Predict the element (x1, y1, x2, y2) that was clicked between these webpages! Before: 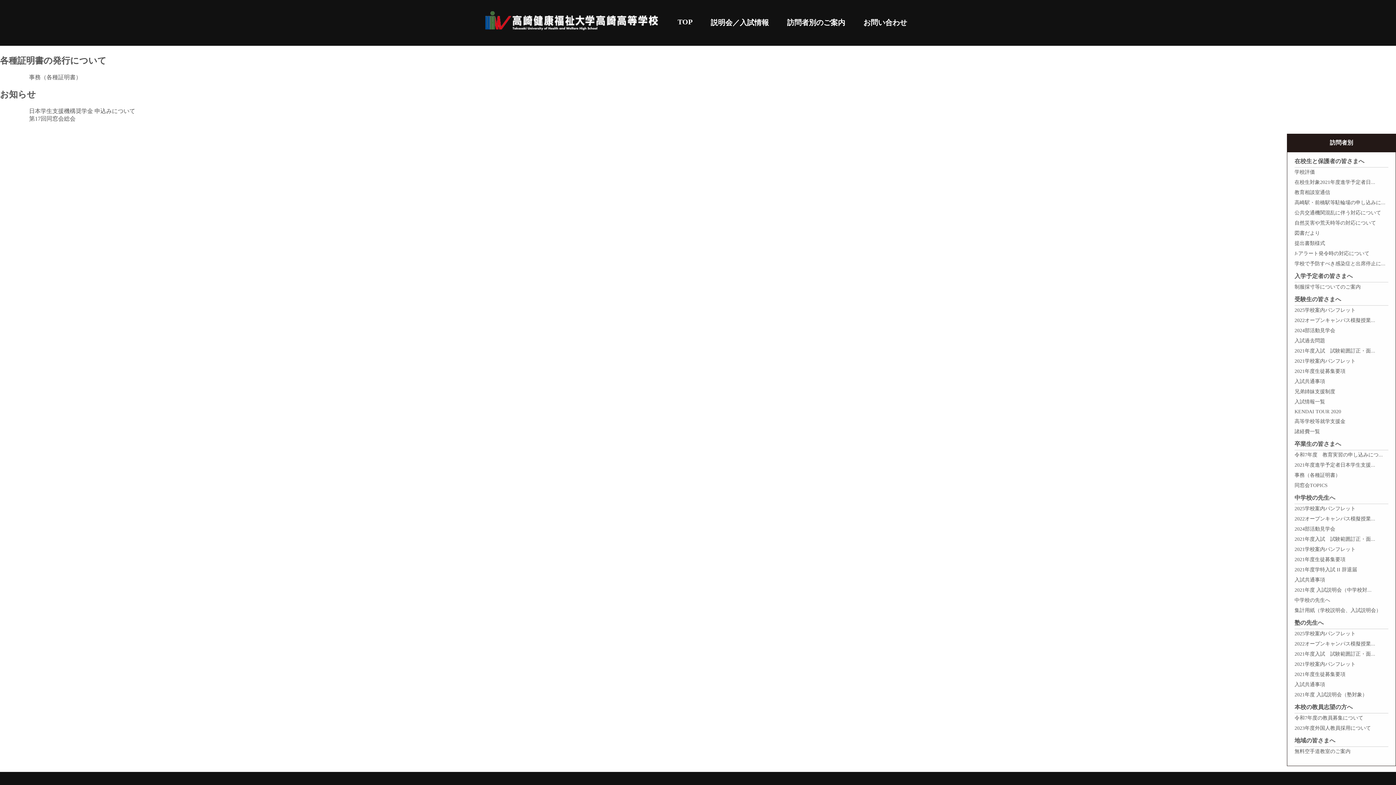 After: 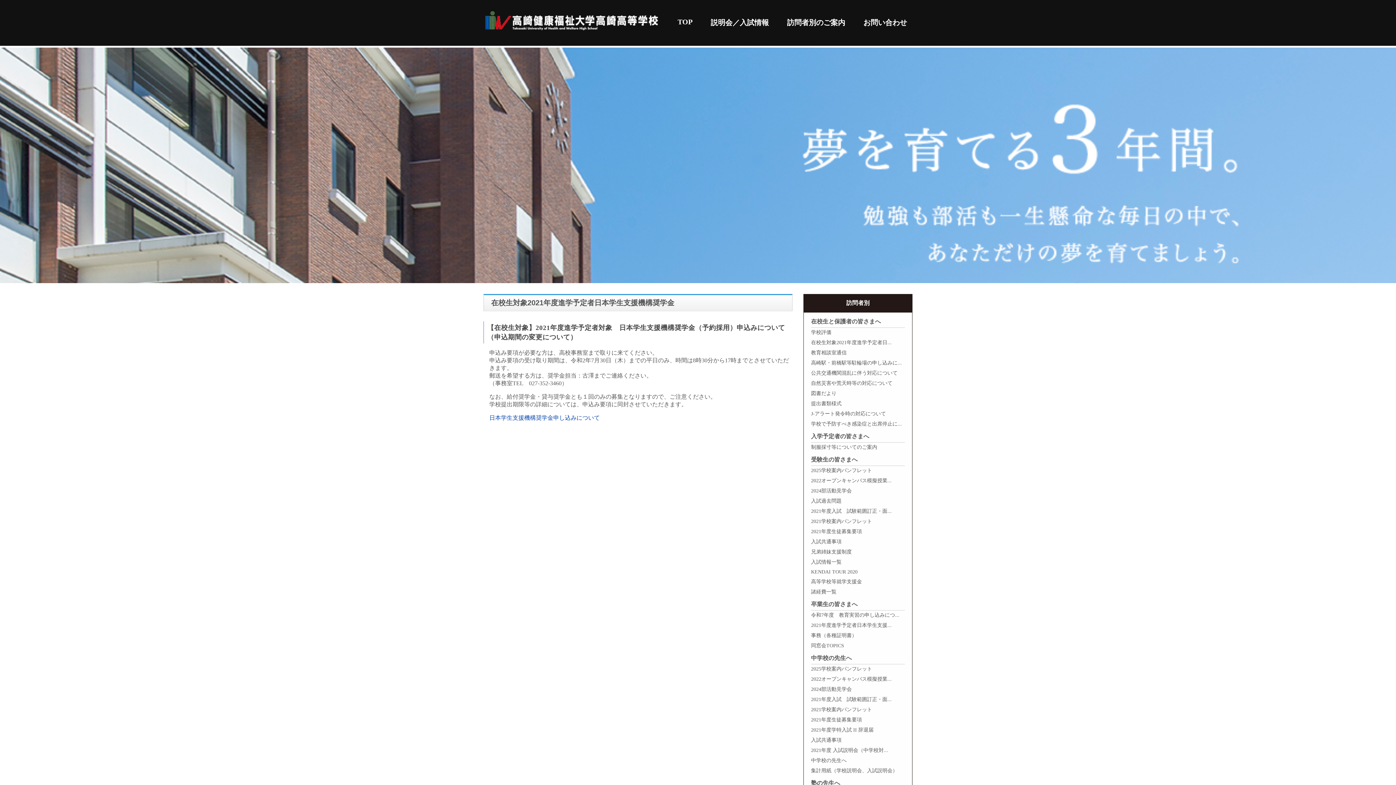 Action: bbox: (1294, 179, 1375, 184) label: 在校生対象2021年度進学予定者日...